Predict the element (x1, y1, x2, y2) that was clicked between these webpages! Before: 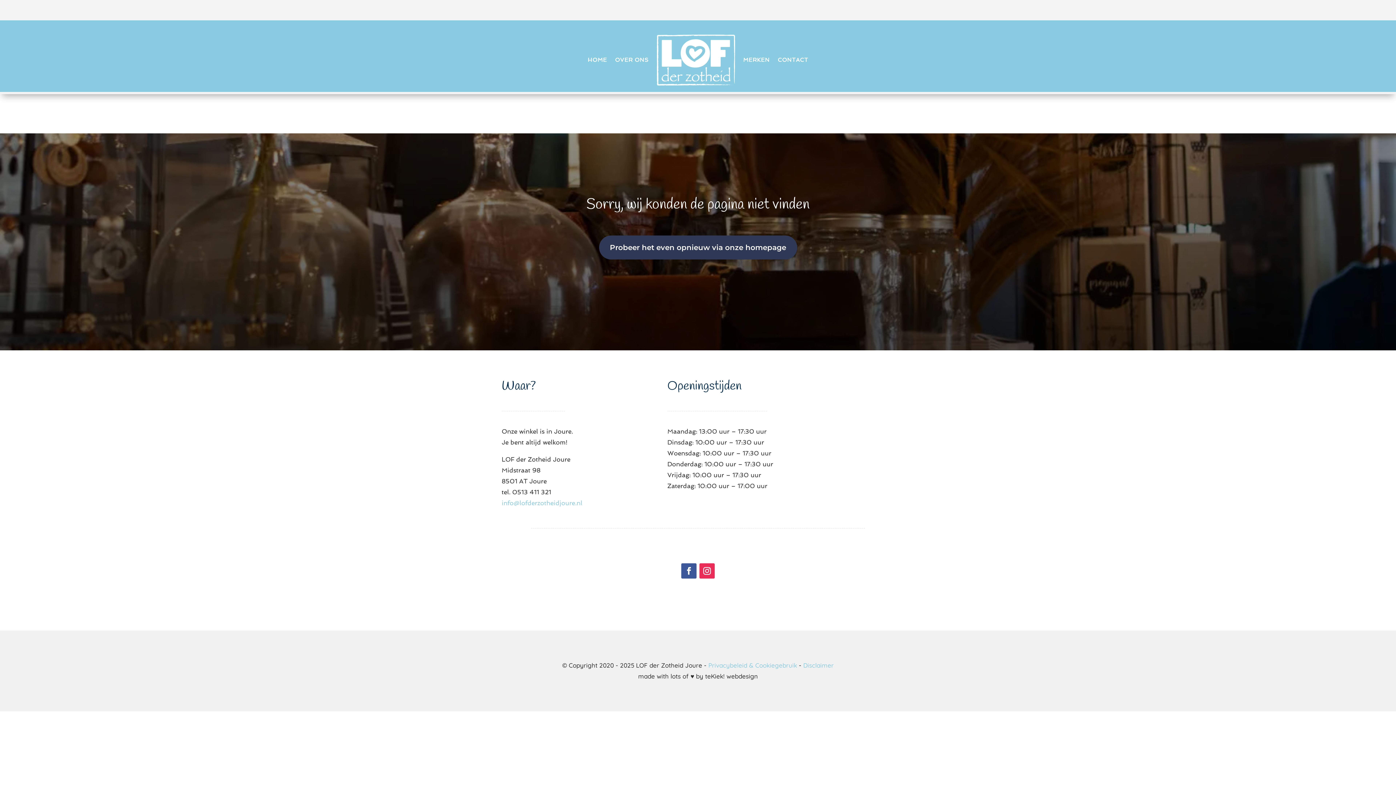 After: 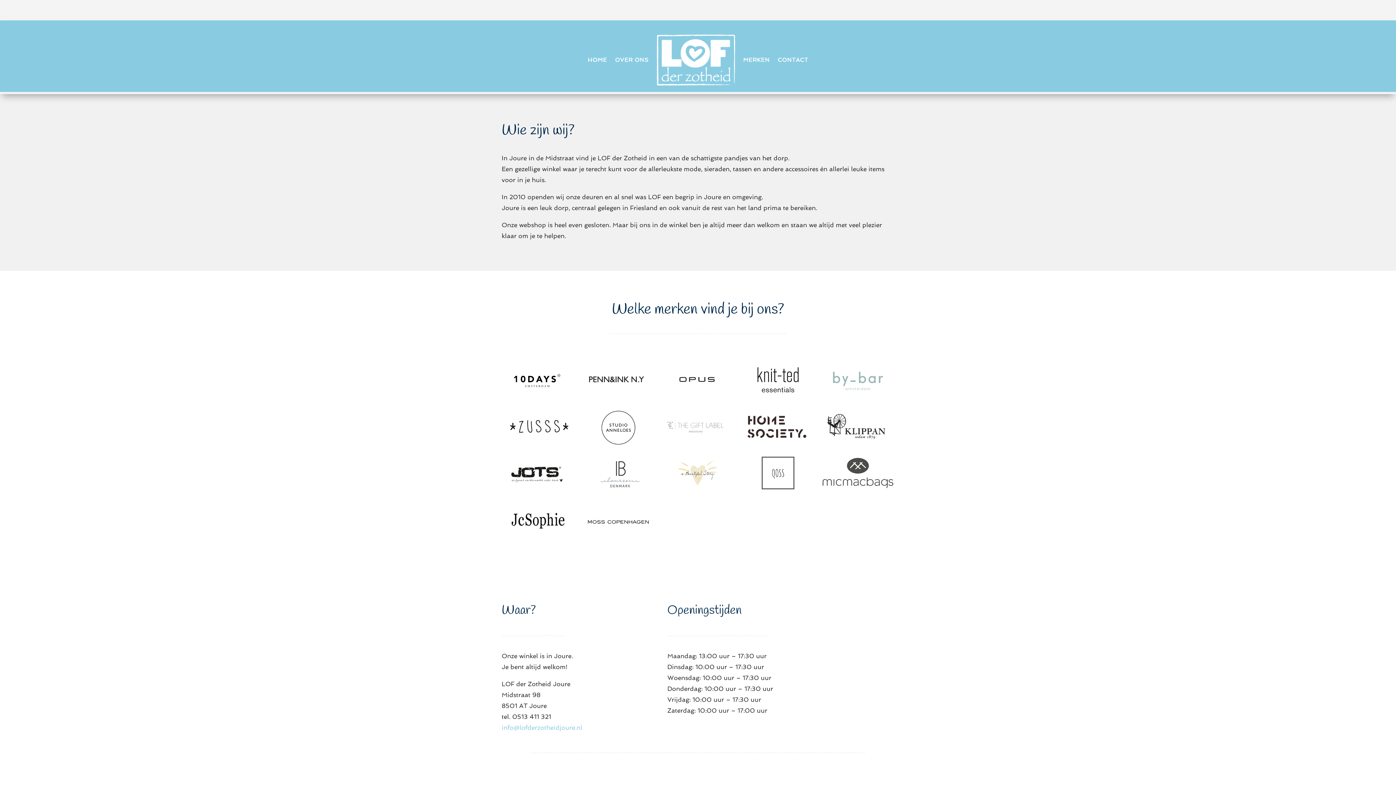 Action: bbox: (615, 30, 649, 90) label: OVER ONS